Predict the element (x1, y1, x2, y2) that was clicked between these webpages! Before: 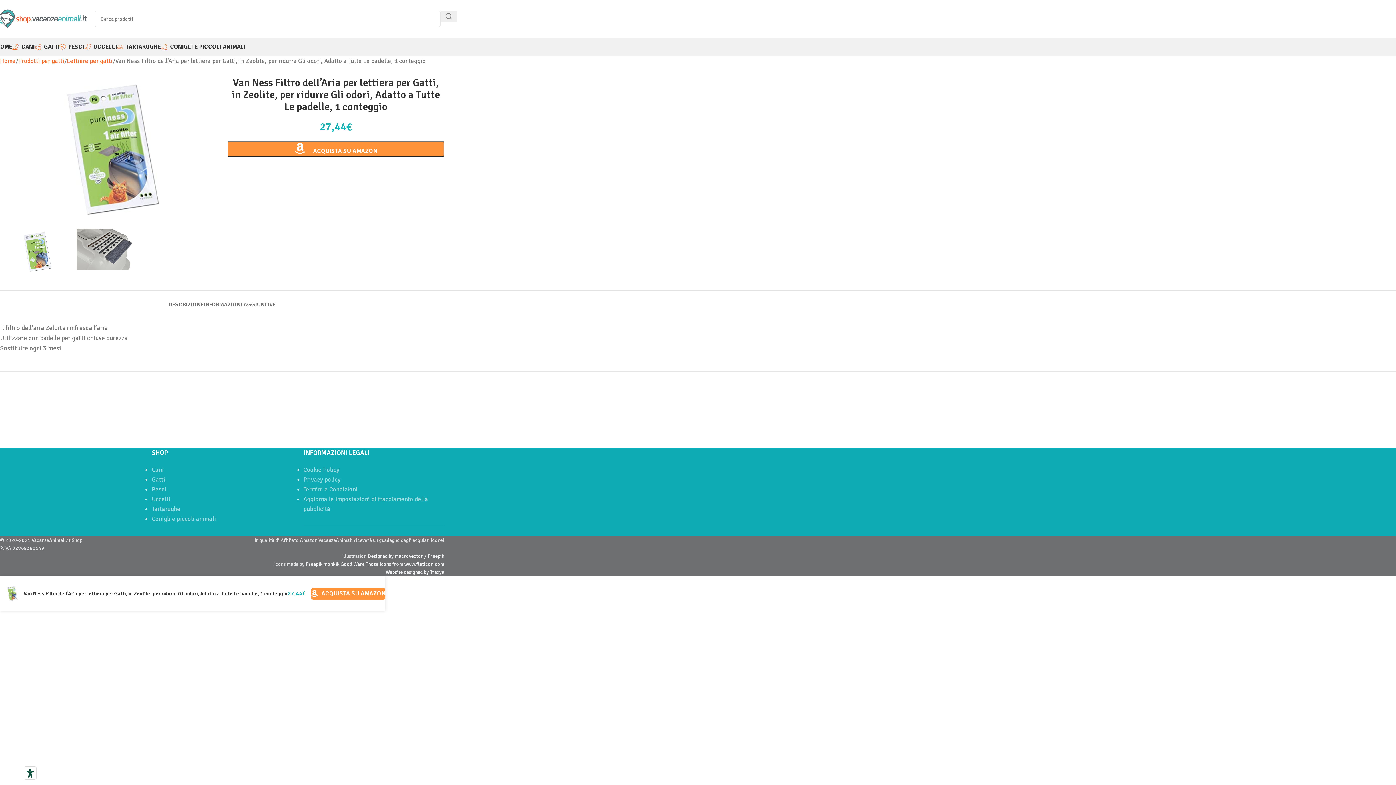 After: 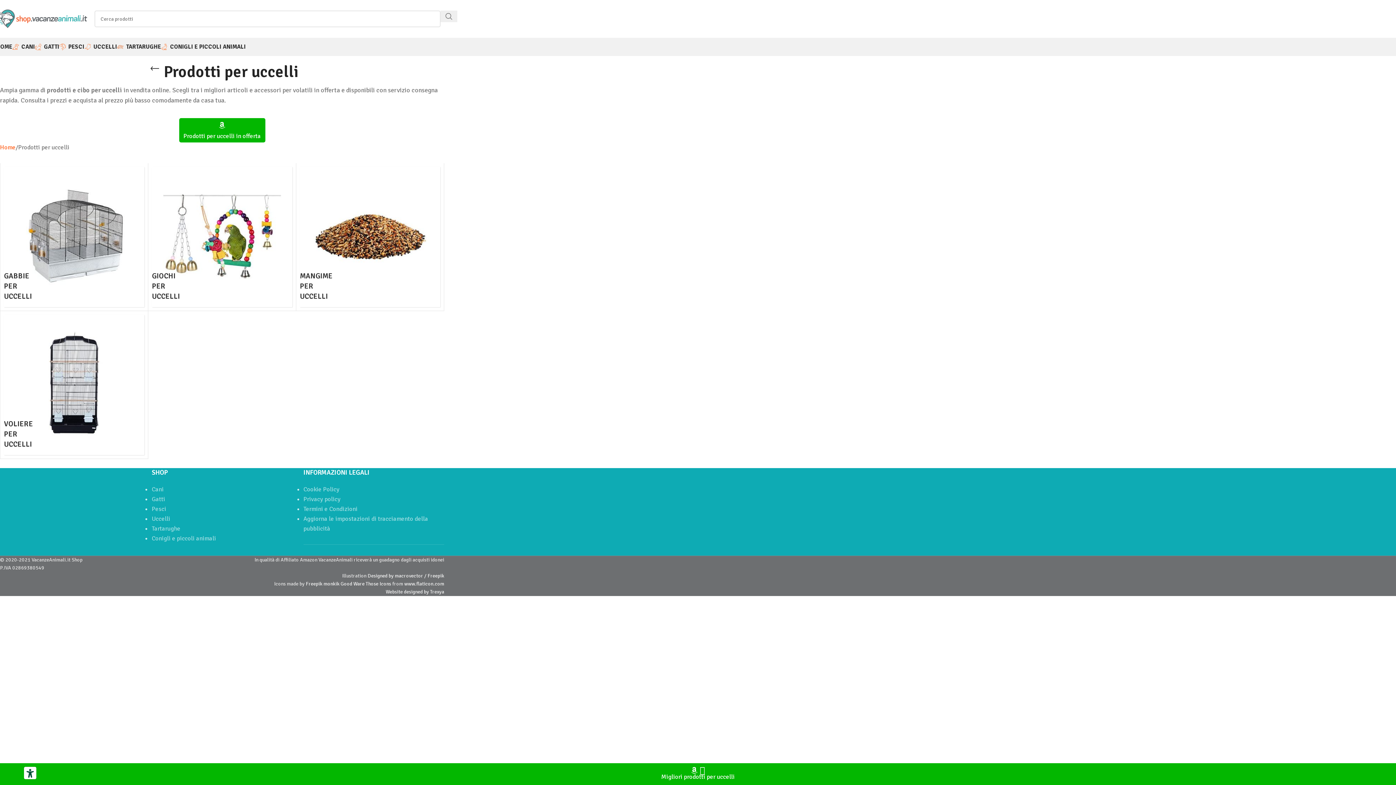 Action: bbox: (151, 495, 170, 503) label: Uccelli